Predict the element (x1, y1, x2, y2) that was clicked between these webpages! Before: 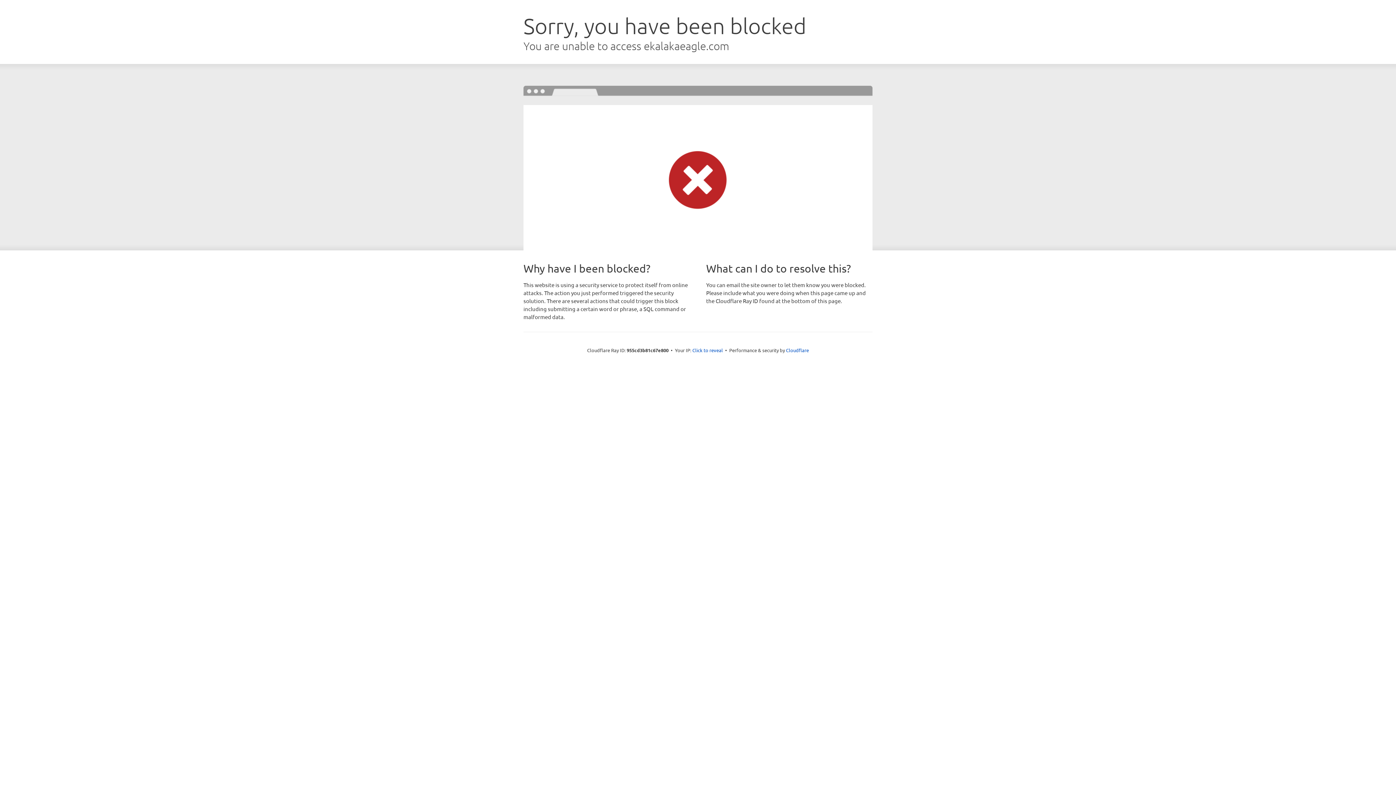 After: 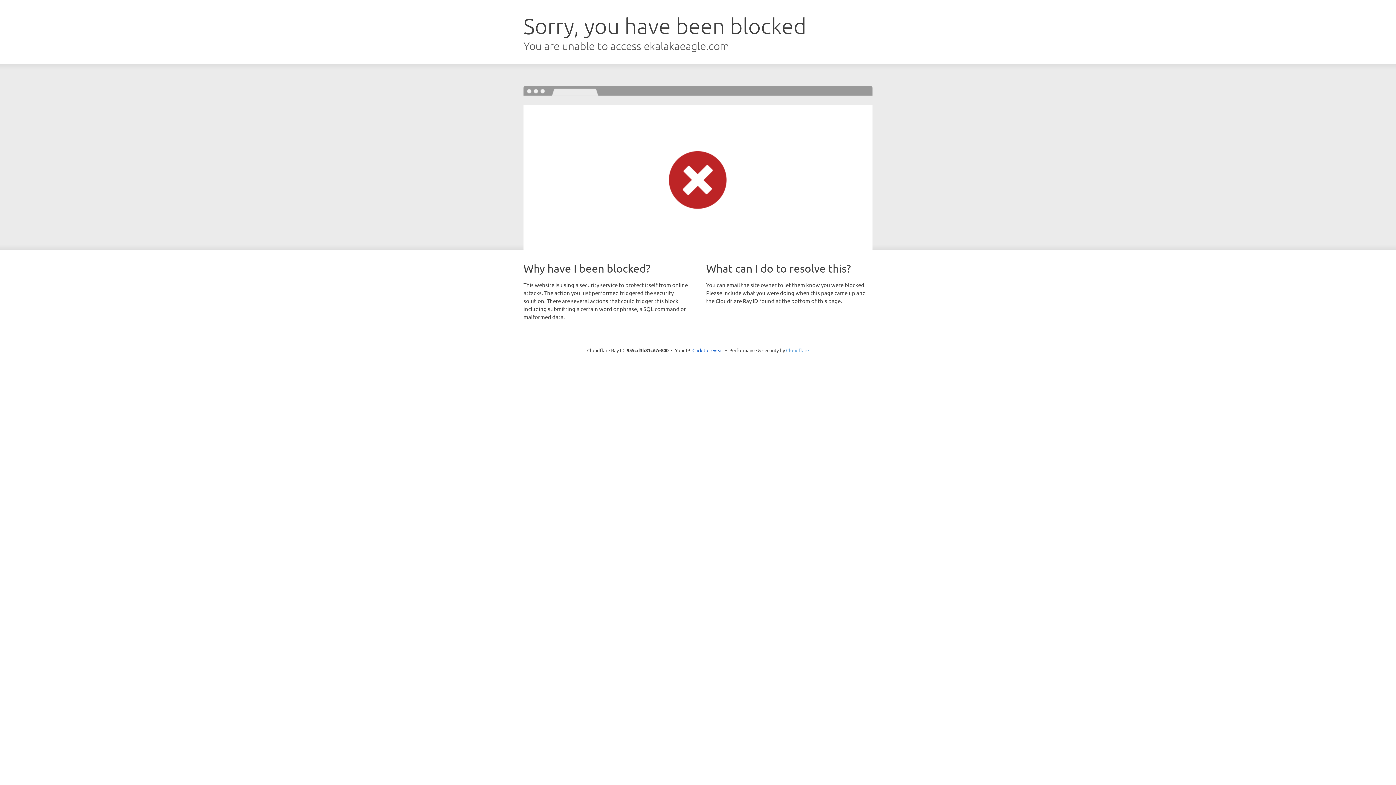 Action: label: Cloudflare bbox: (786, 347, 809, 353)